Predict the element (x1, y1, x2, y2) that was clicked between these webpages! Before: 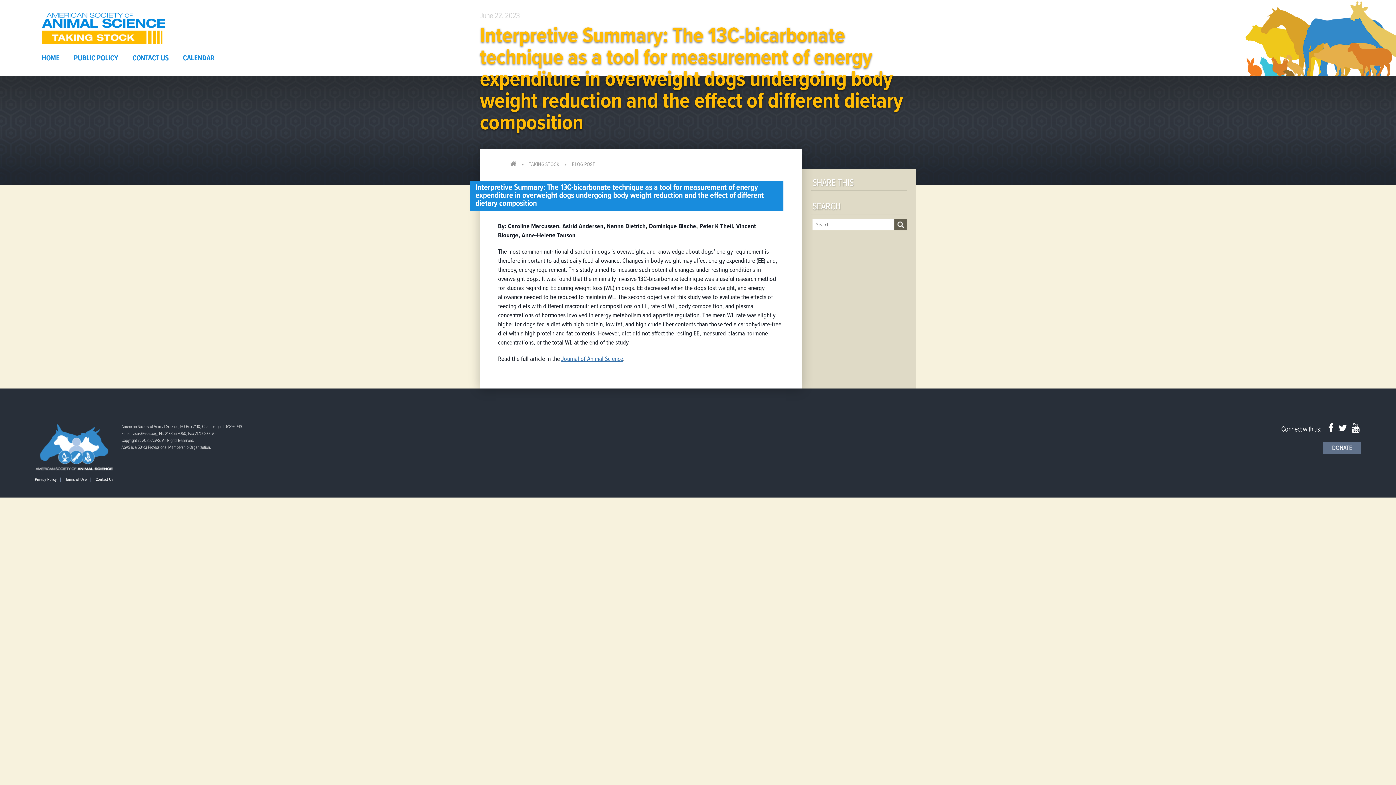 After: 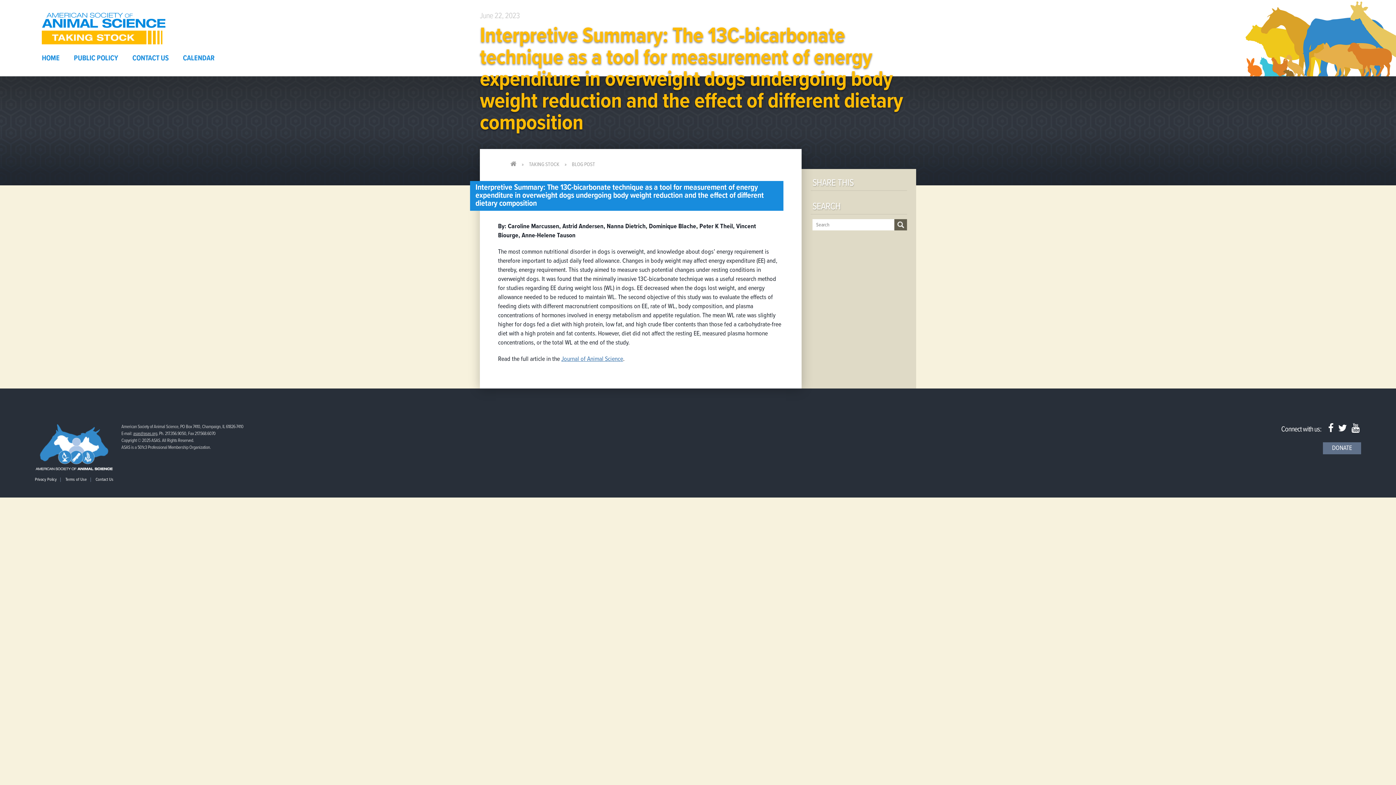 Action: bbox: (133, 430, 157, 437) label: asas@asas.org